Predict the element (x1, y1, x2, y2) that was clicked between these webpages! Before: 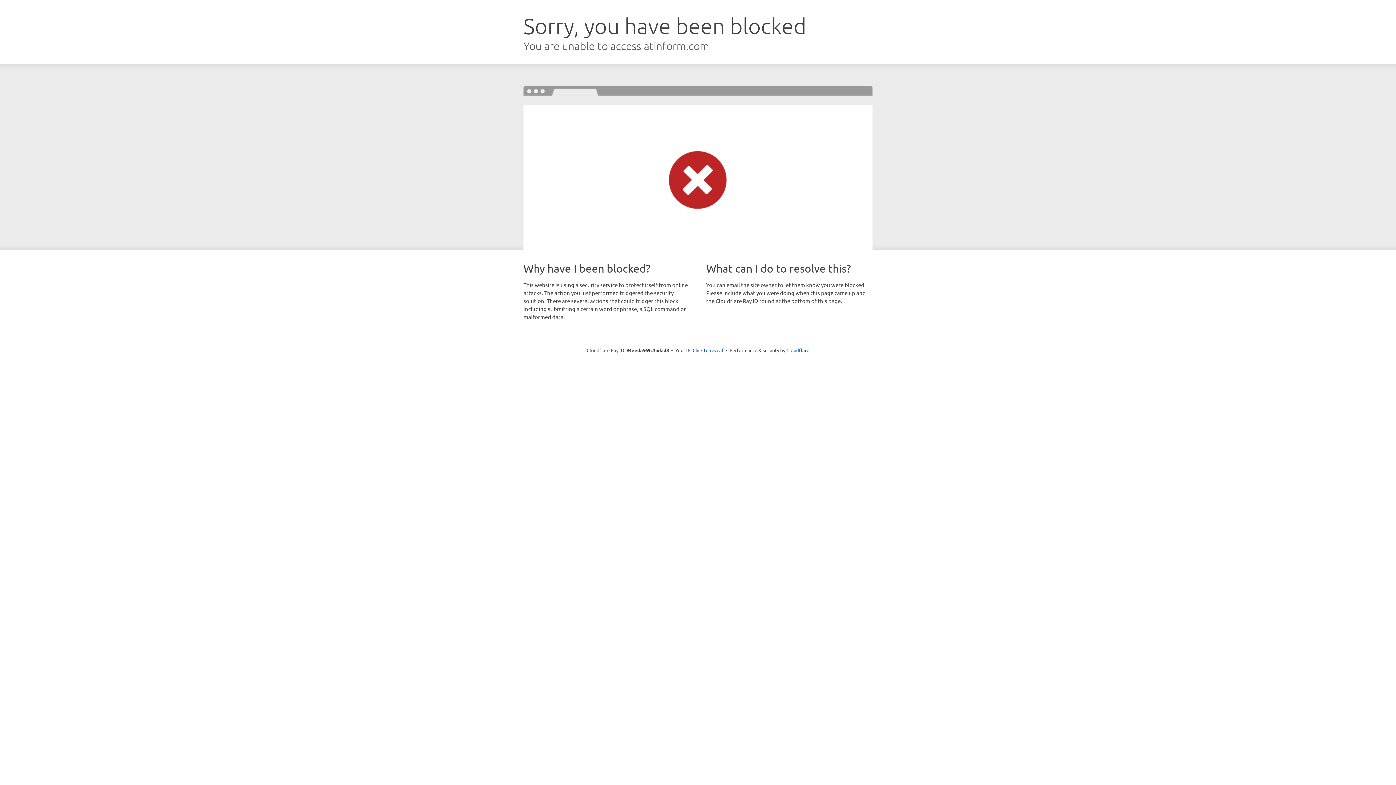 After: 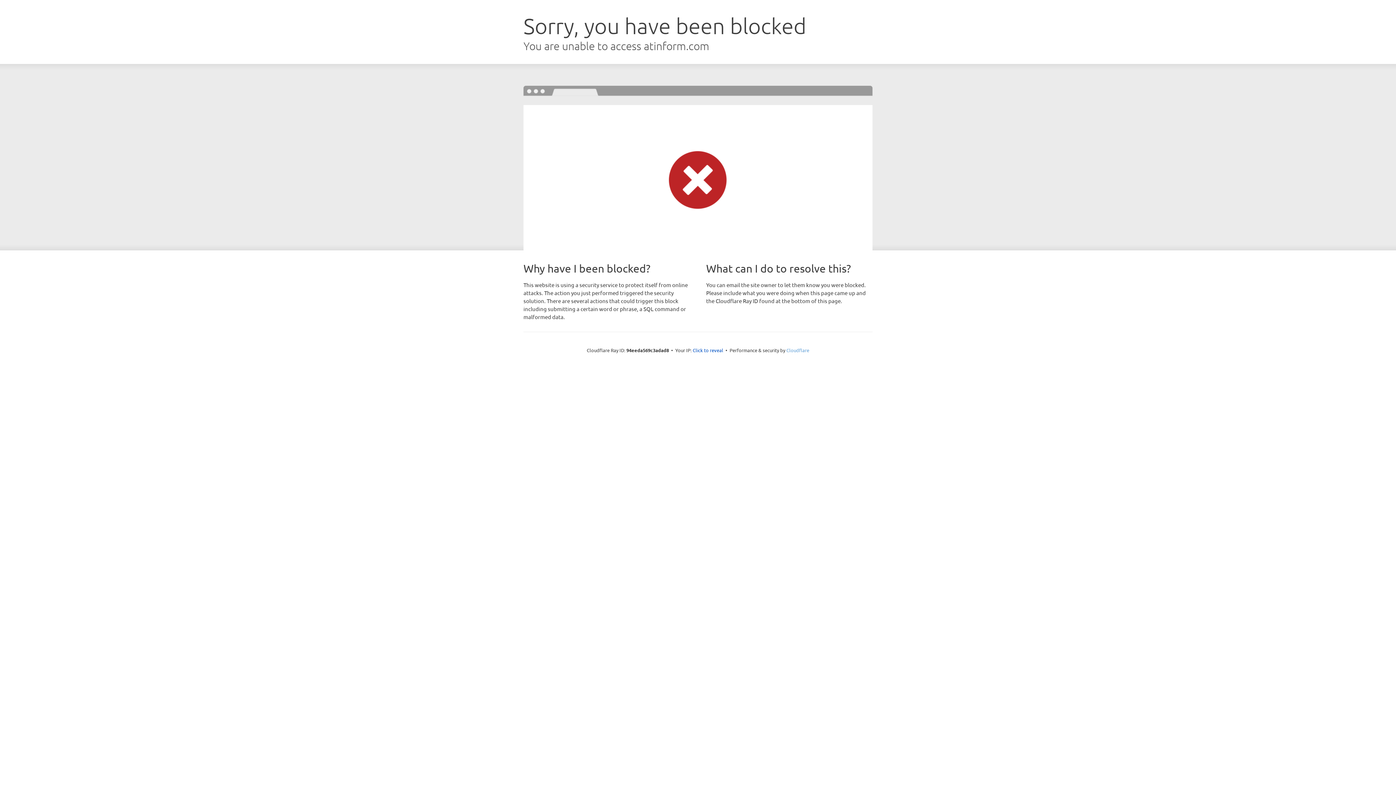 Action: bbox: (786, 347, 809, 353) label: Cloudflare